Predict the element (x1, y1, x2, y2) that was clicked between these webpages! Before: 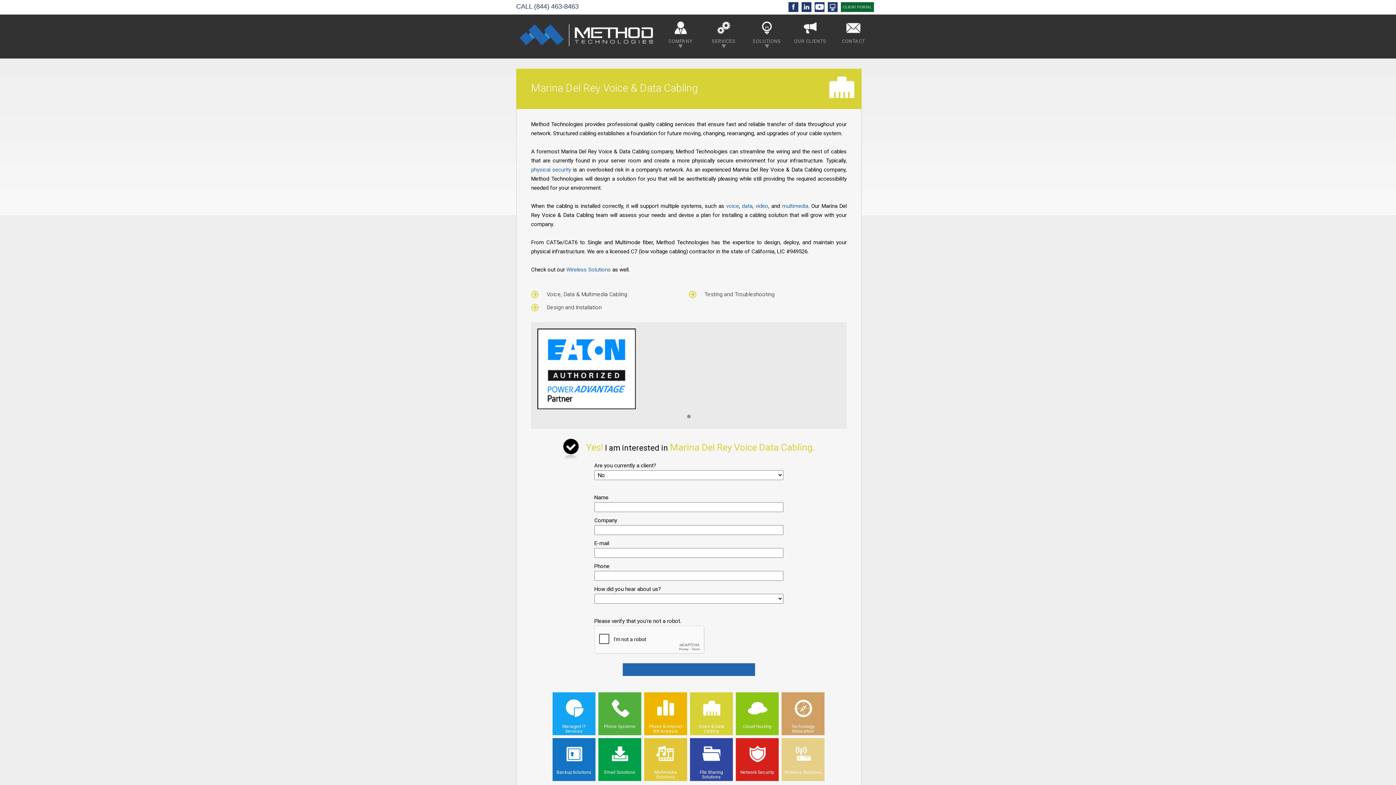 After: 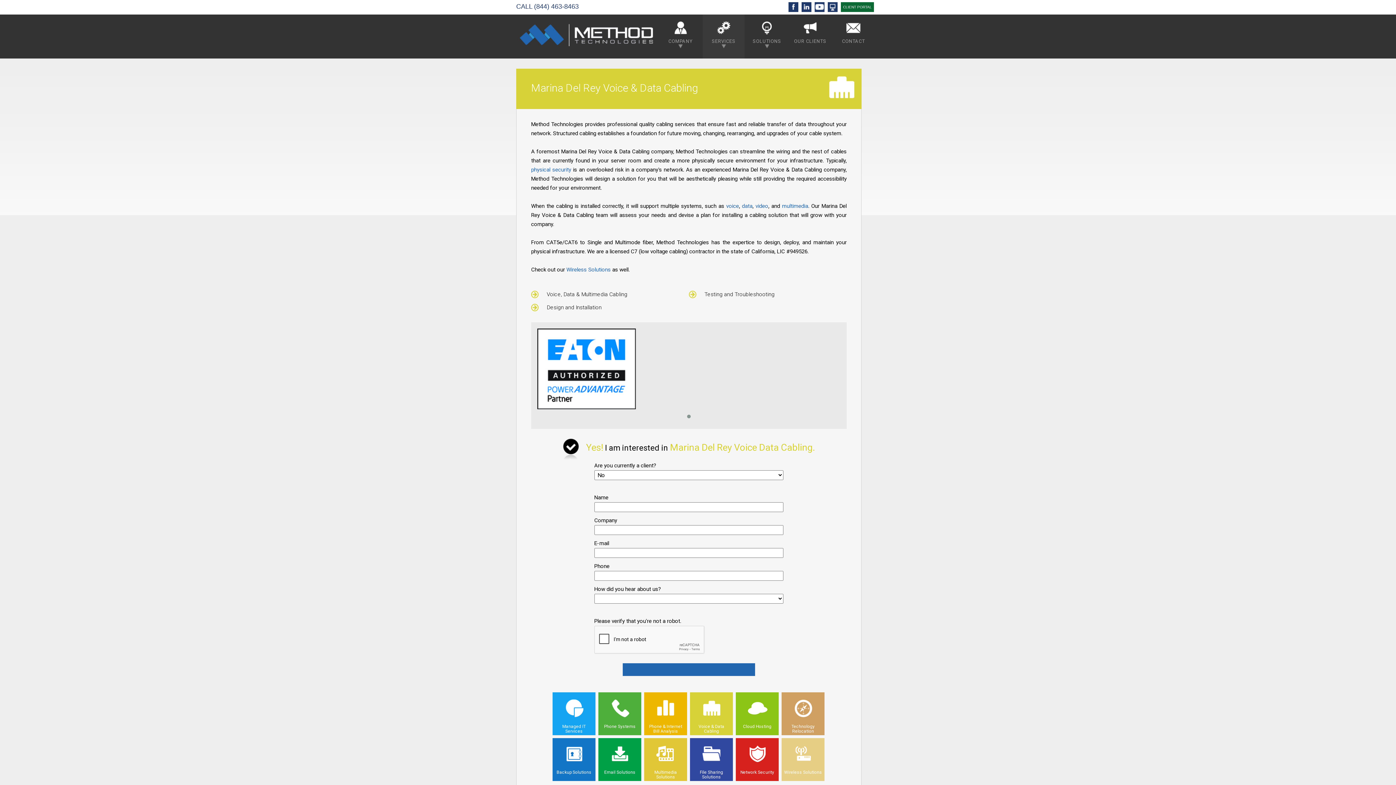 Action: bbox: (702, 14, 744, 58) label: 
SERVICES
